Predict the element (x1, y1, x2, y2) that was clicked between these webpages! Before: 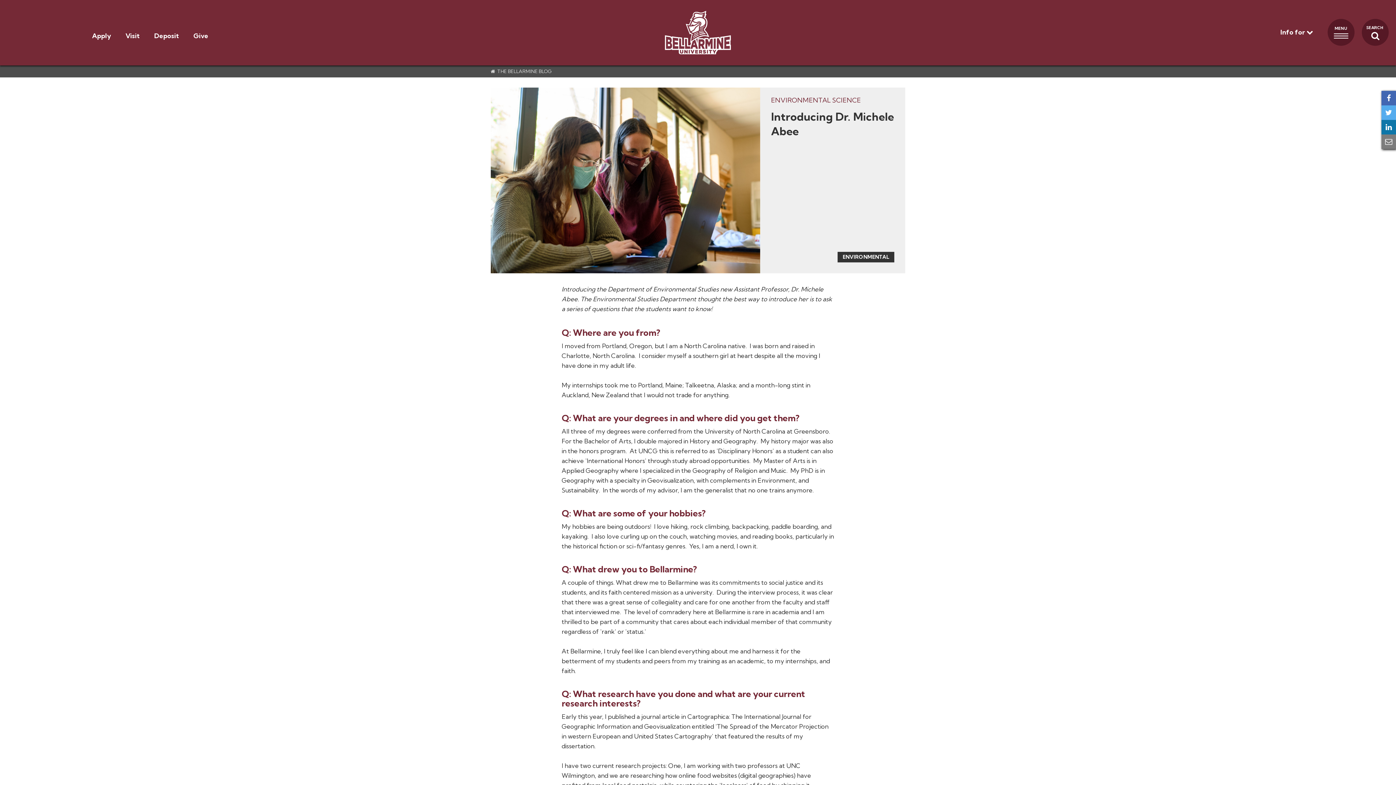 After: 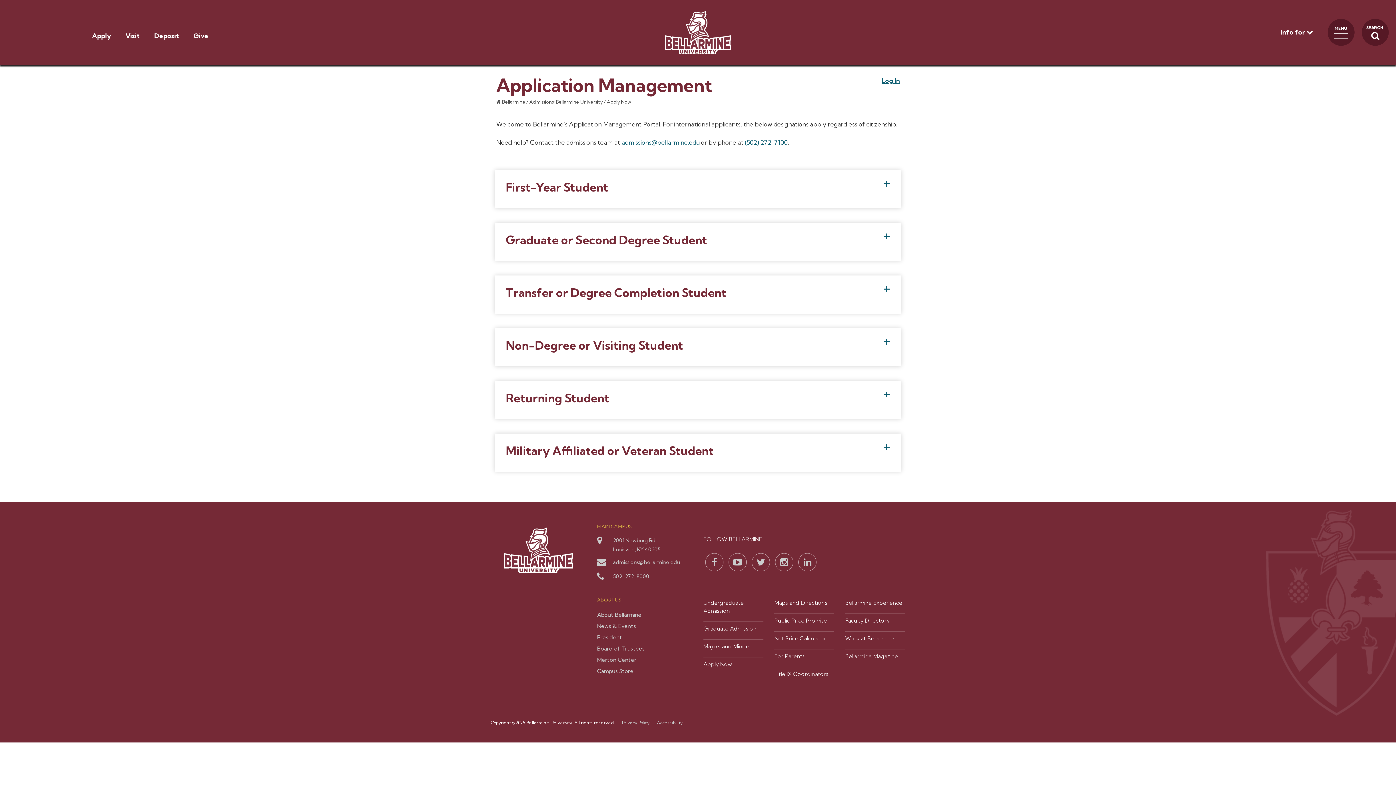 Action: bbox: (92, 30, 111, 45) label: Apply